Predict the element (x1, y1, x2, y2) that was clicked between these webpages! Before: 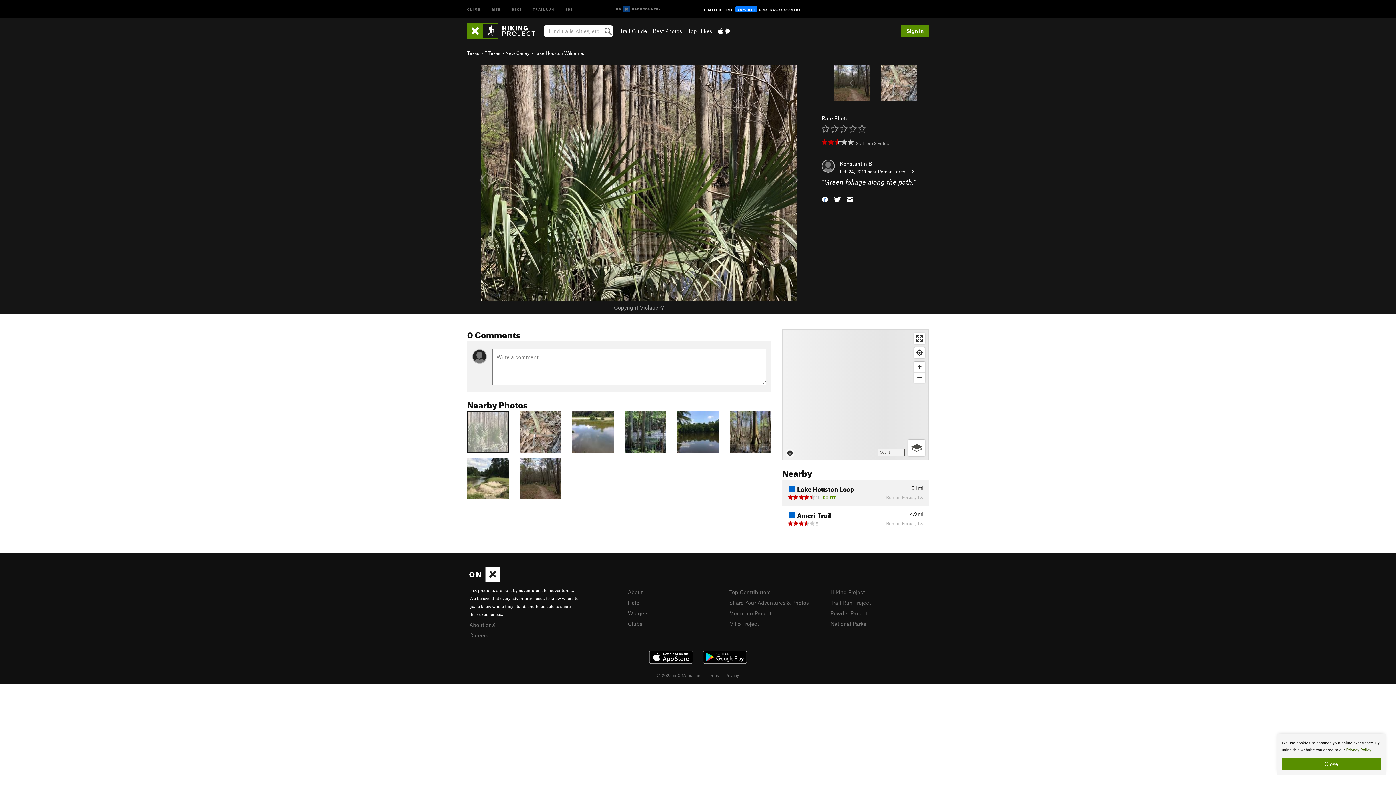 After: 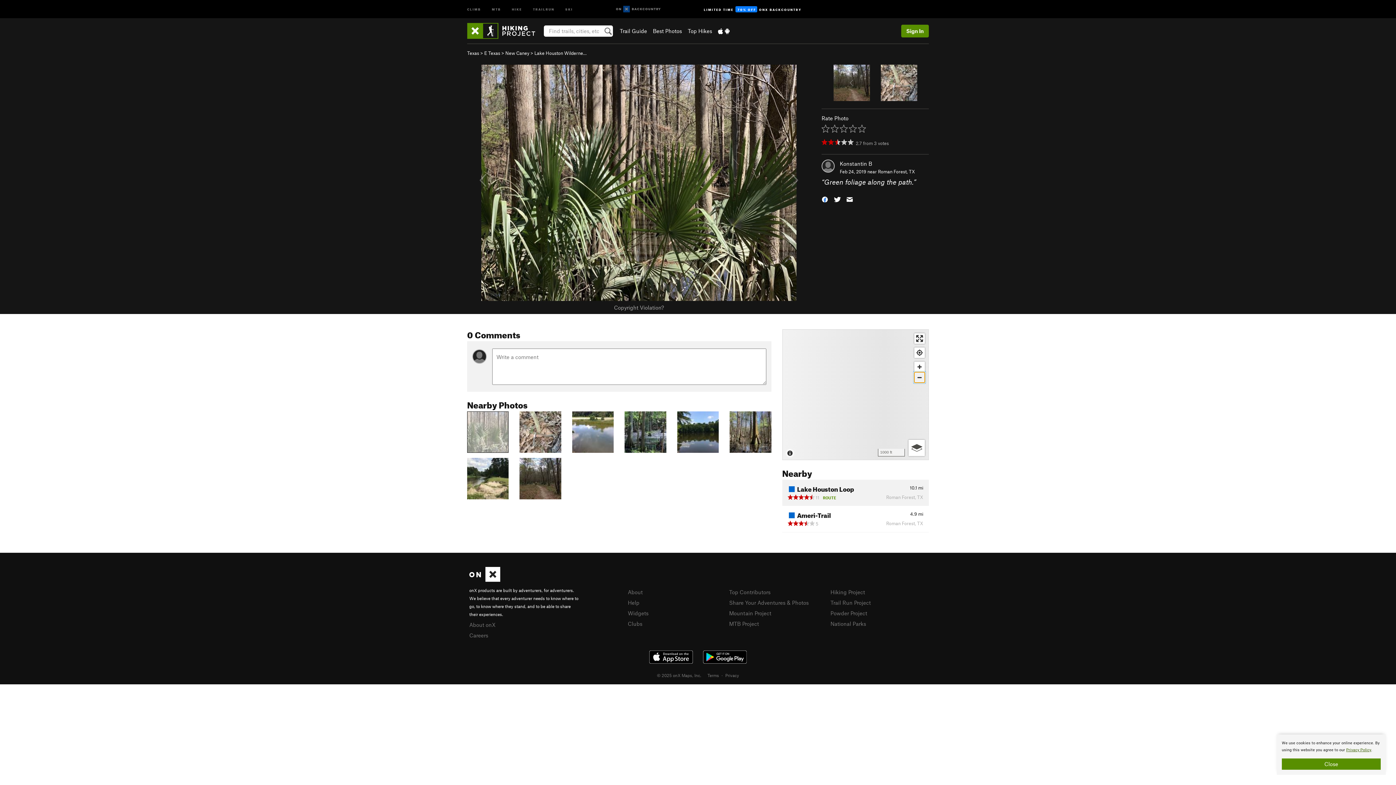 Action: label: Zoom out bbox: (914, 372, 925, 382)